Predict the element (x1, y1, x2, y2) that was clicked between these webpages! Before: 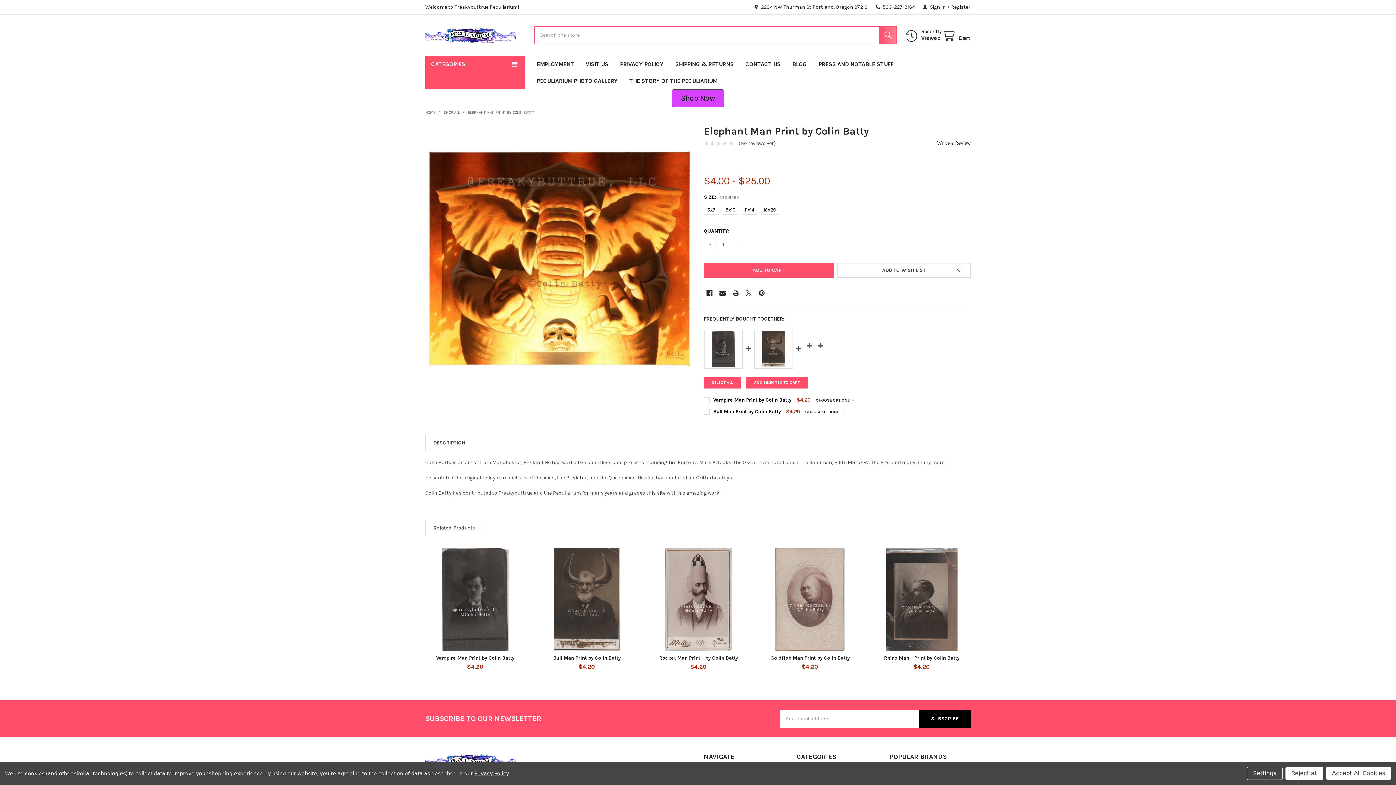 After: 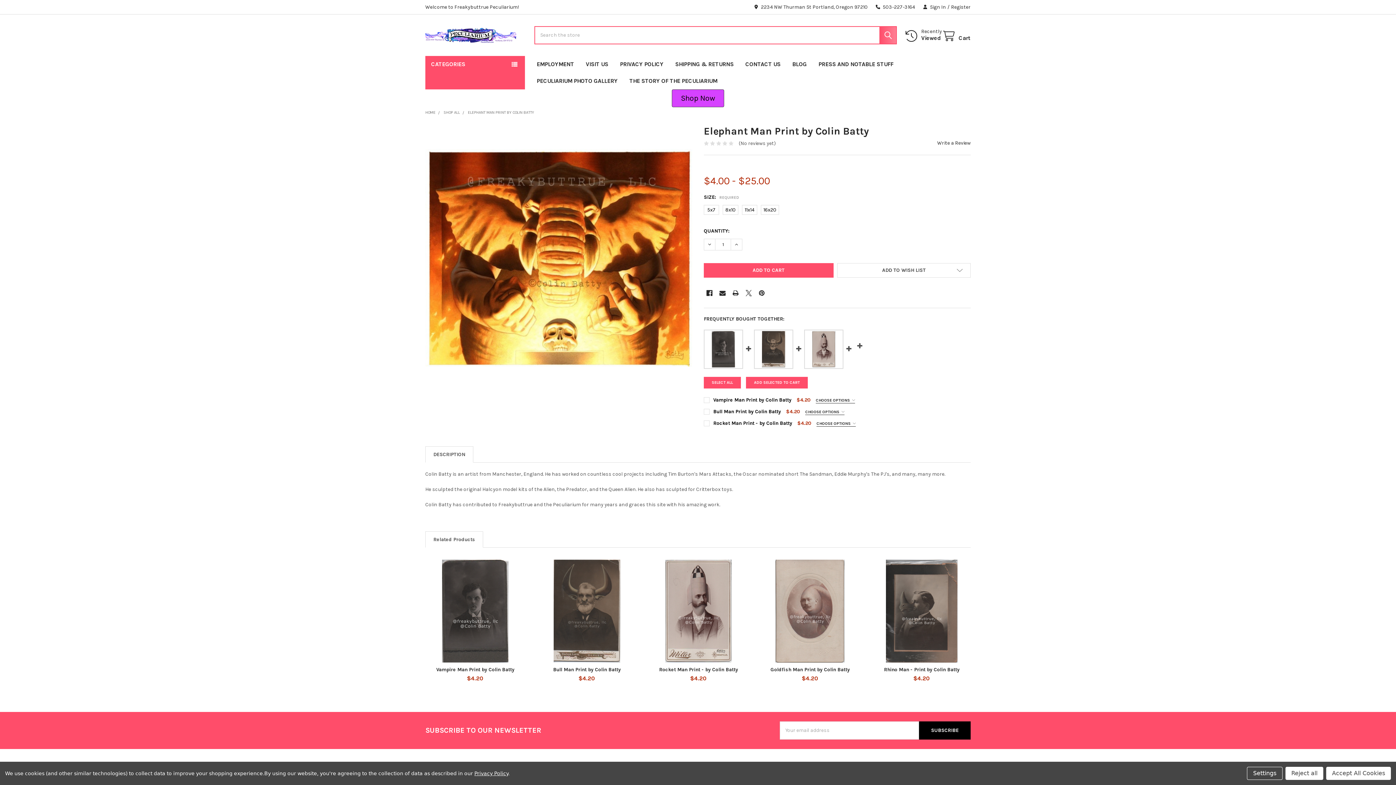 Action: bbox: (672, 89, 724, 107) label: Shop Now